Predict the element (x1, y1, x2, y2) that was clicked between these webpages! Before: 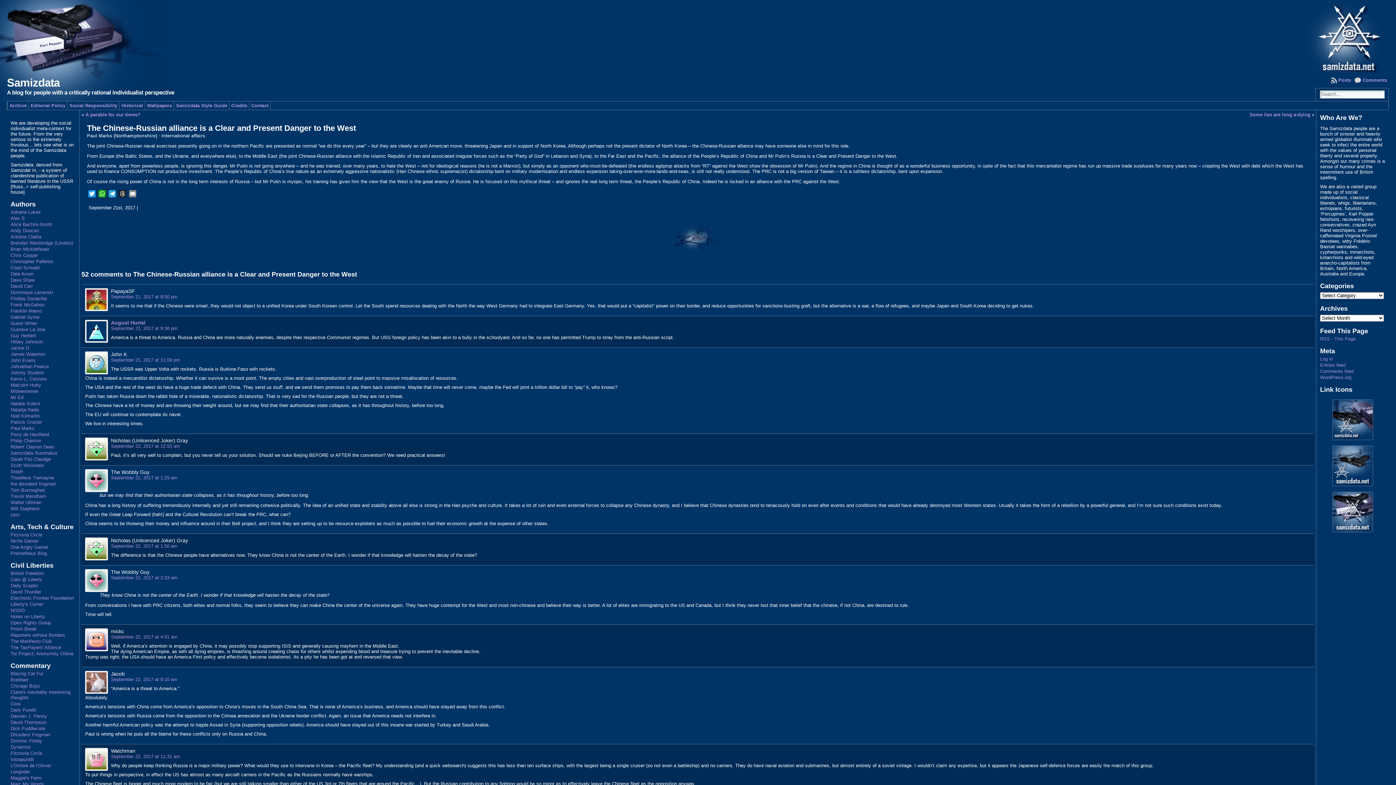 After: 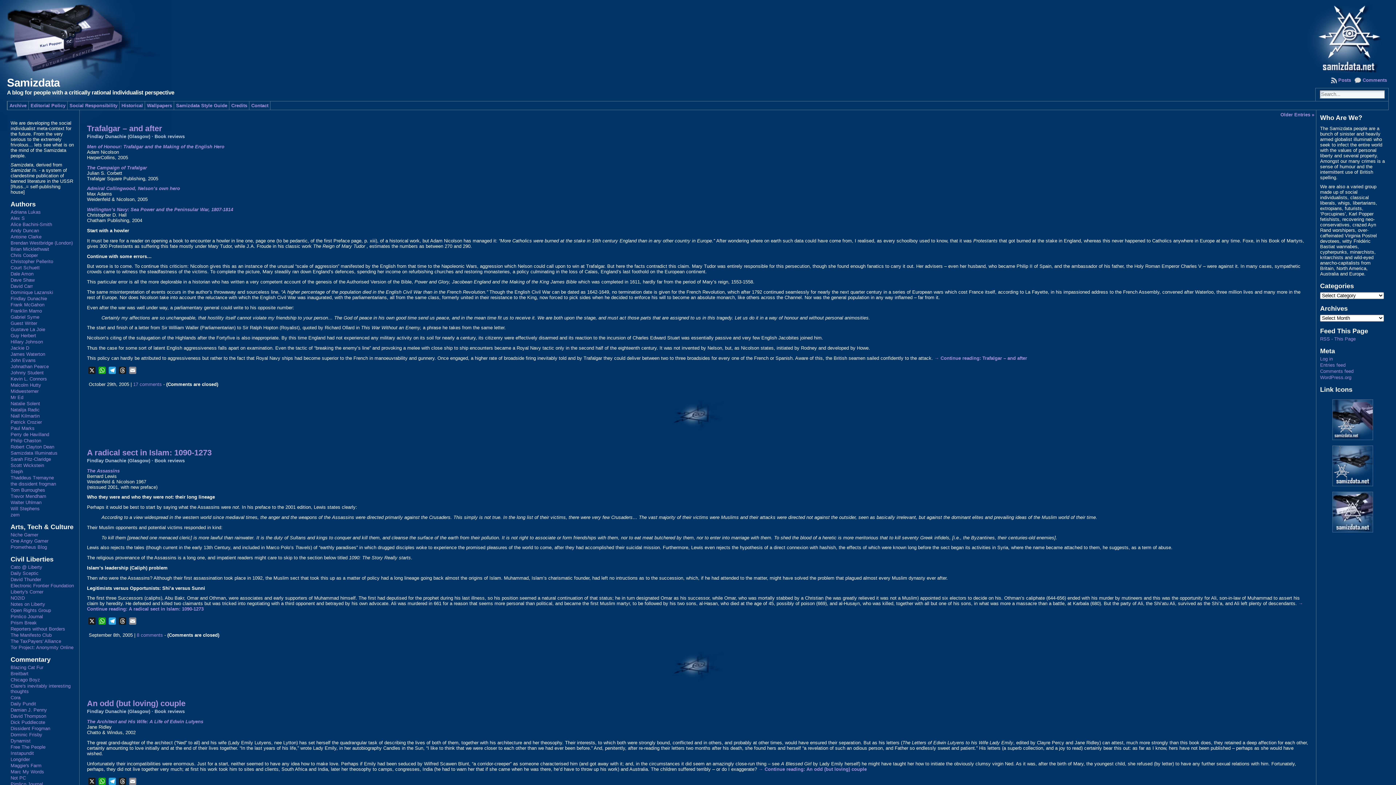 Action: bbox: (10, 296, 46, 301) label: Findlay Dunachie